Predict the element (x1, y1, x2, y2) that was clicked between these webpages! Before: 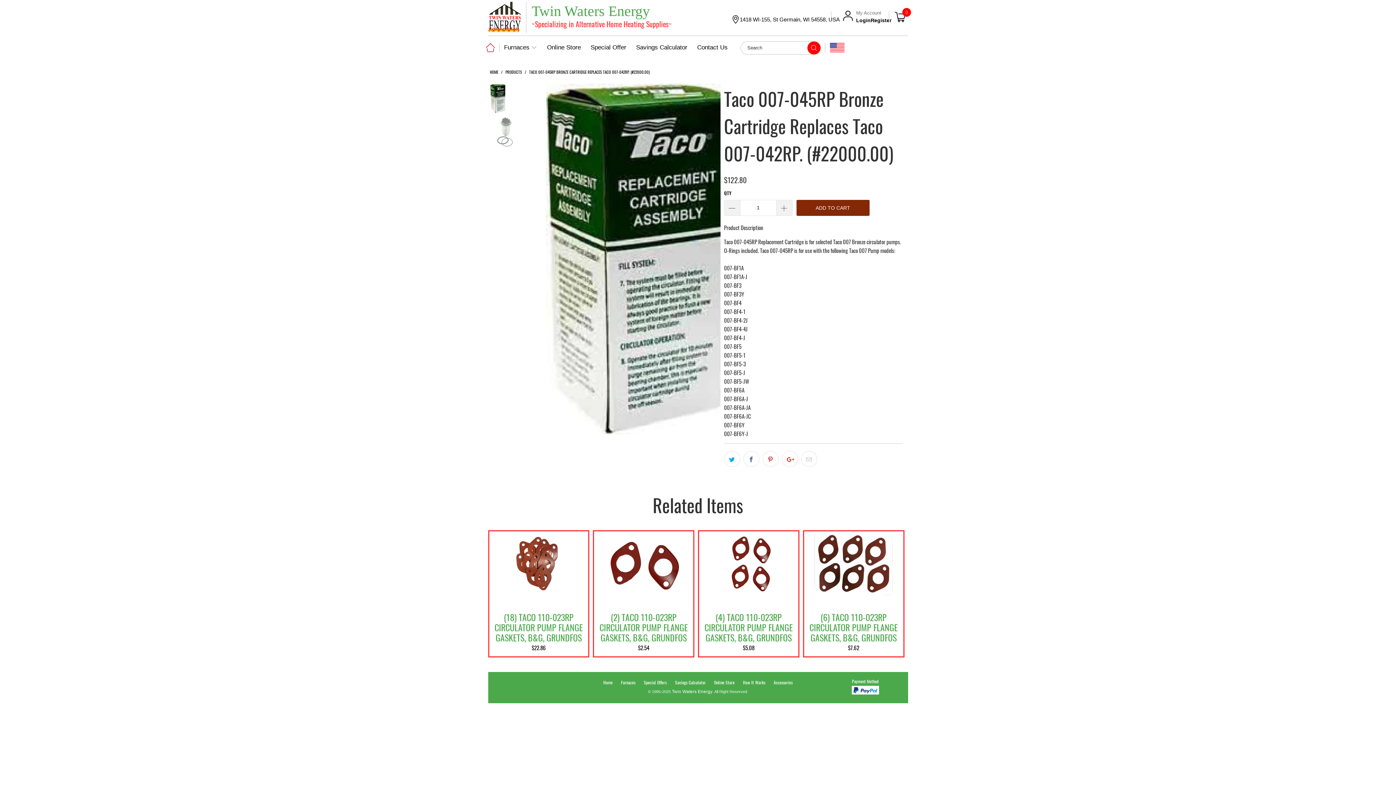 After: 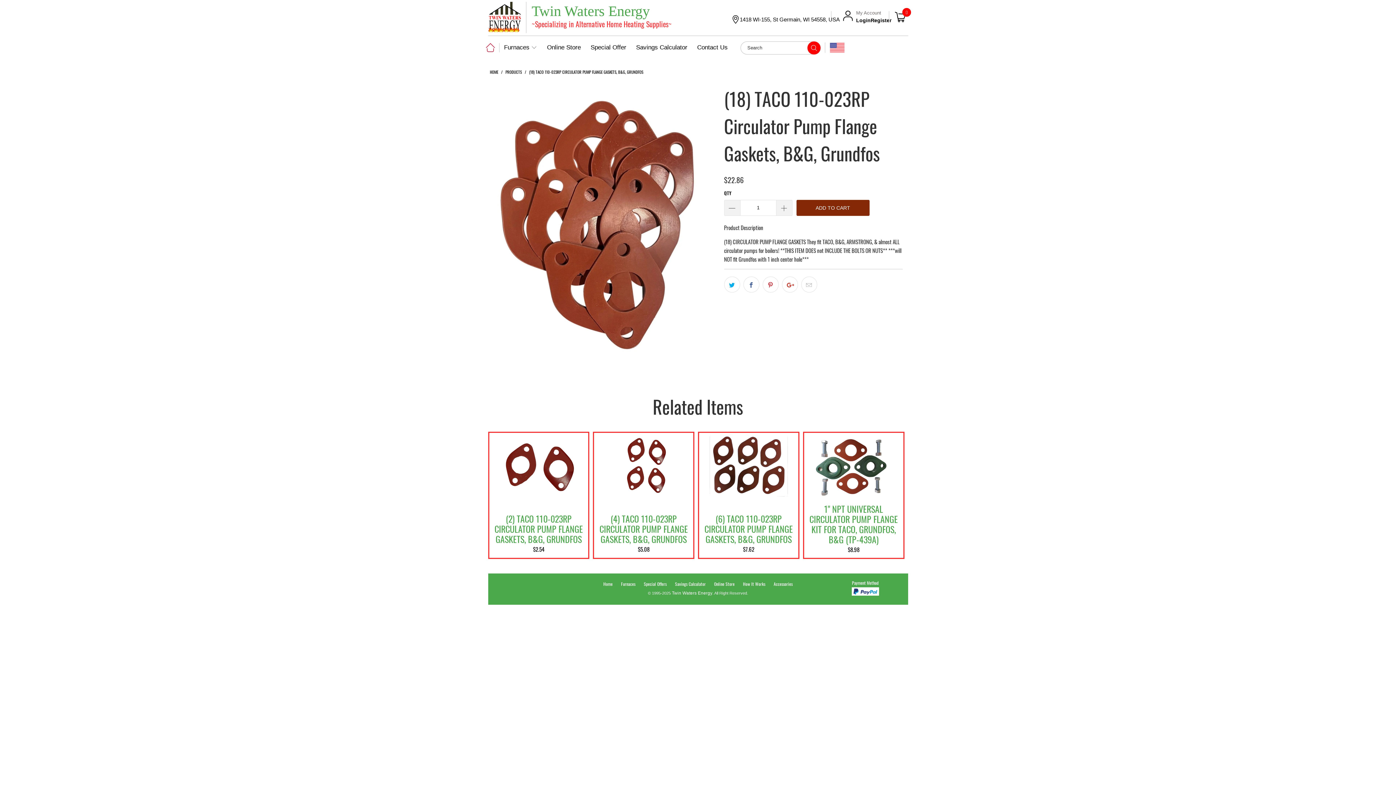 Action: label: (18) TACO 110-023RP CIRCULATOR PUMP FLANGE GASKETS, B&G, GRUNDFOS
$22.86 bbox: (491, 612, 586, 653)